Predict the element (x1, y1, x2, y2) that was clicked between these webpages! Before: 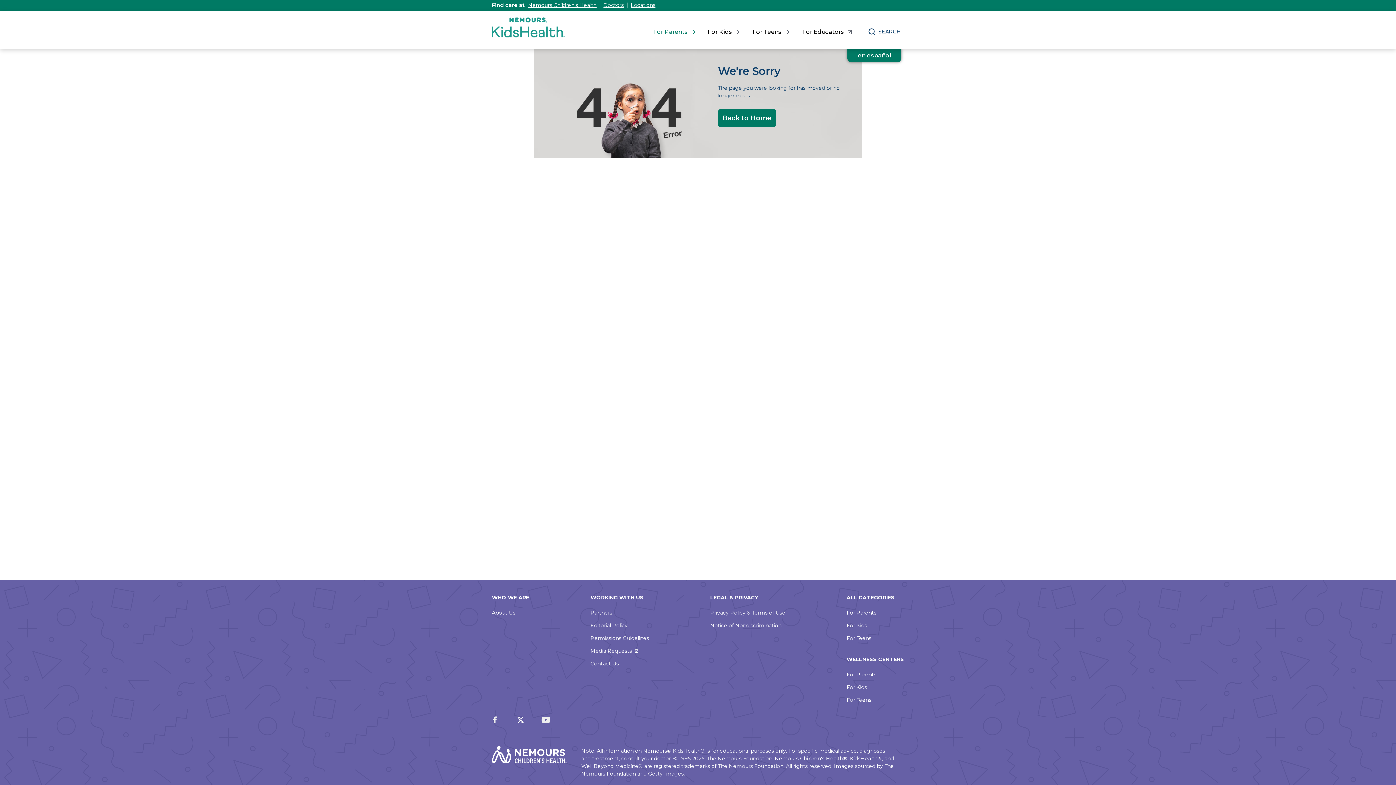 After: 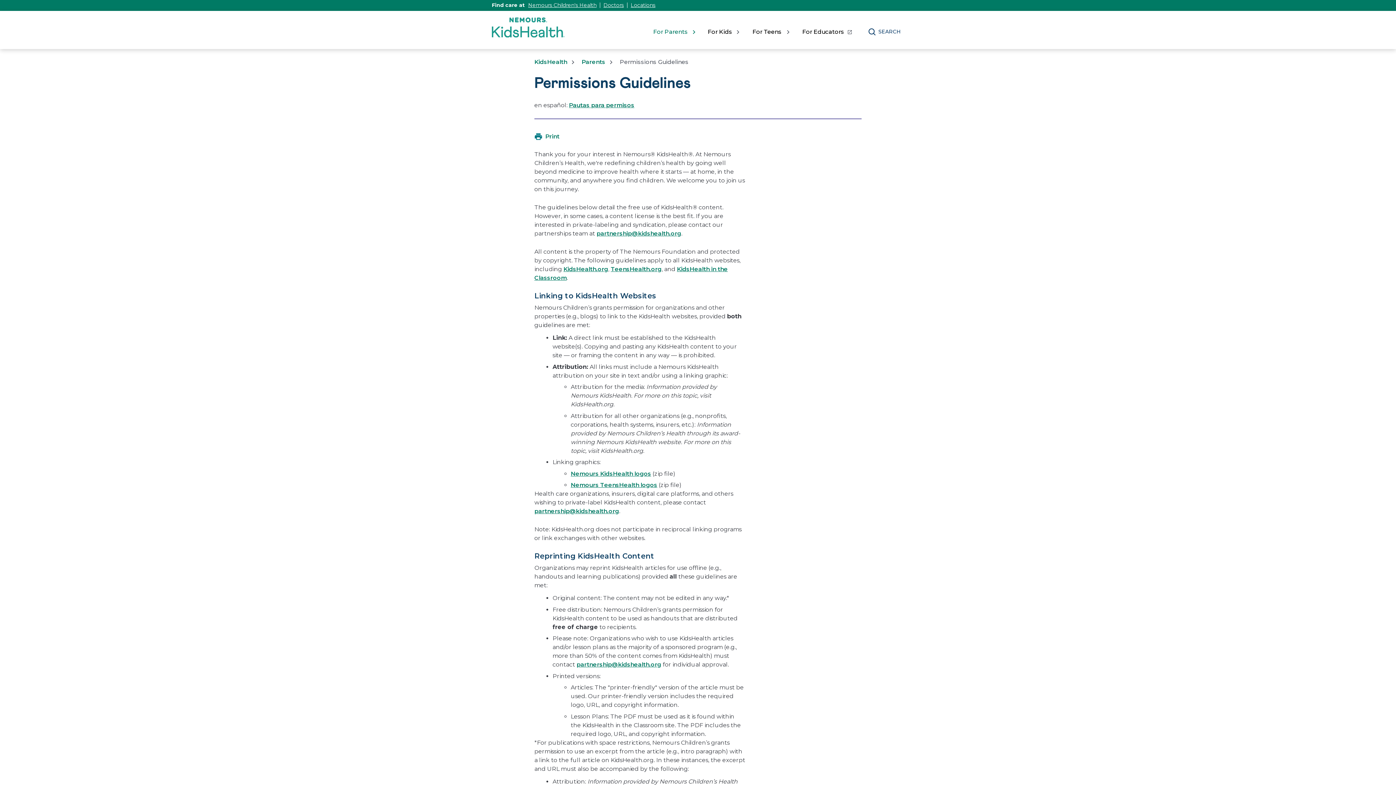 Action: label: Permissions Guidelines bbox: (590, 635, 649, 641)